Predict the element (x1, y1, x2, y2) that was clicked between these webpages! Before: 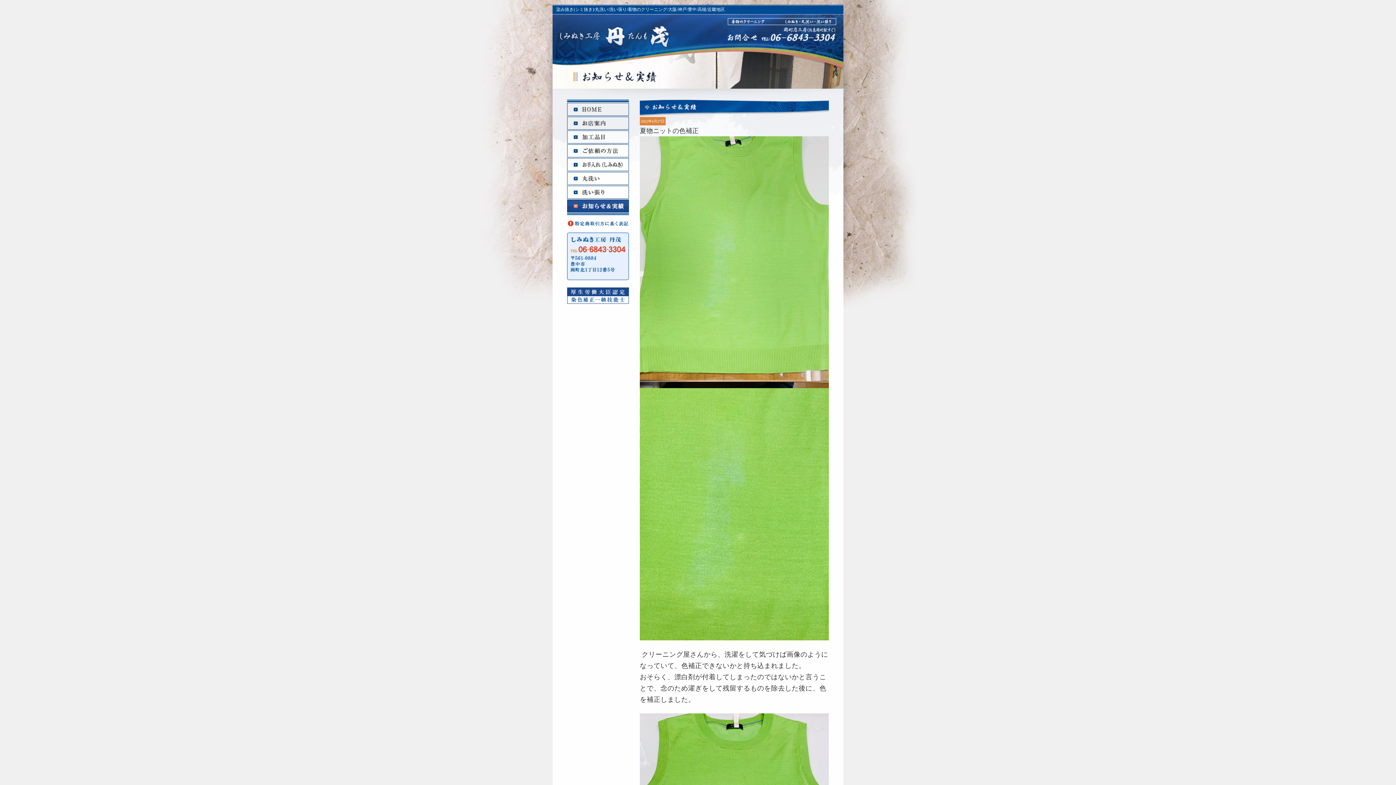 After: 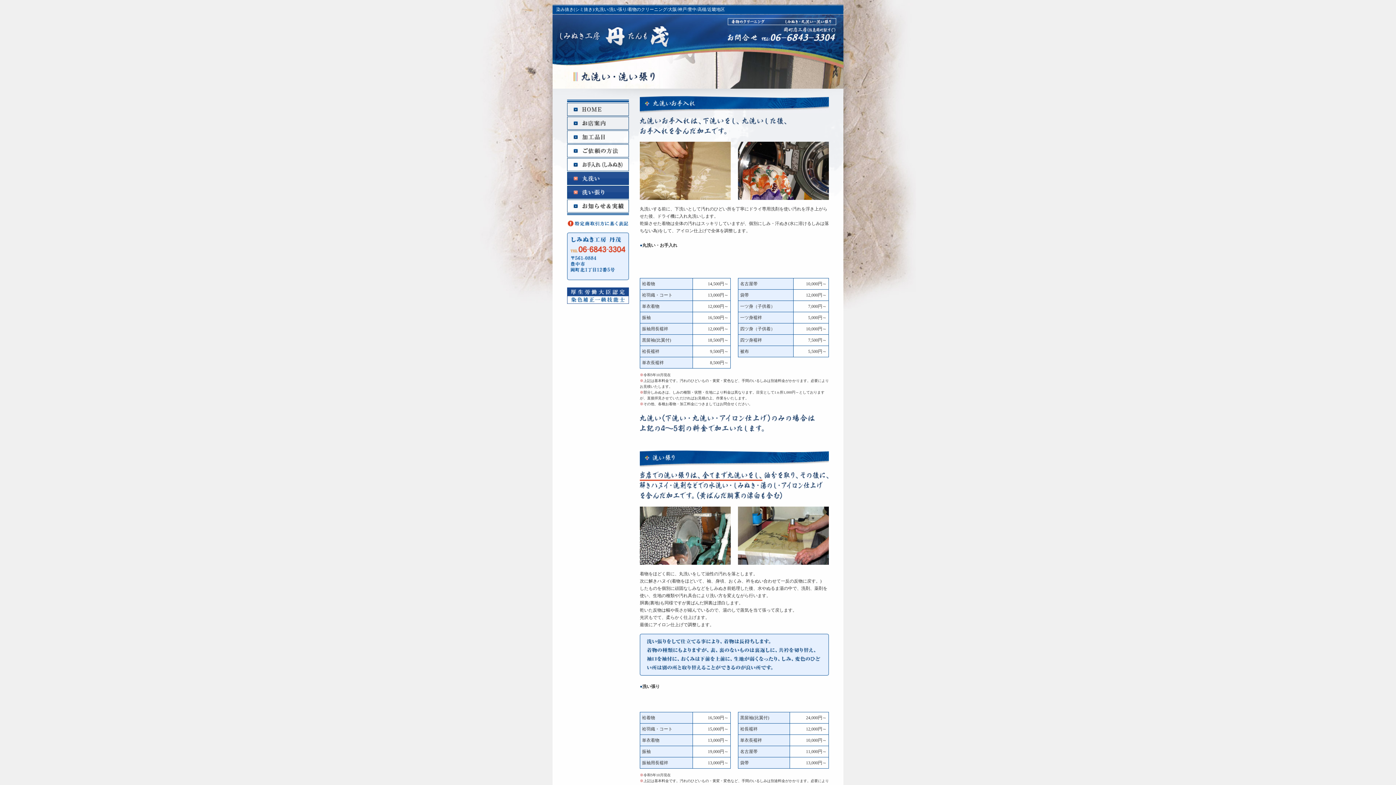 Action: bbox: (567, 178, 629, 184)